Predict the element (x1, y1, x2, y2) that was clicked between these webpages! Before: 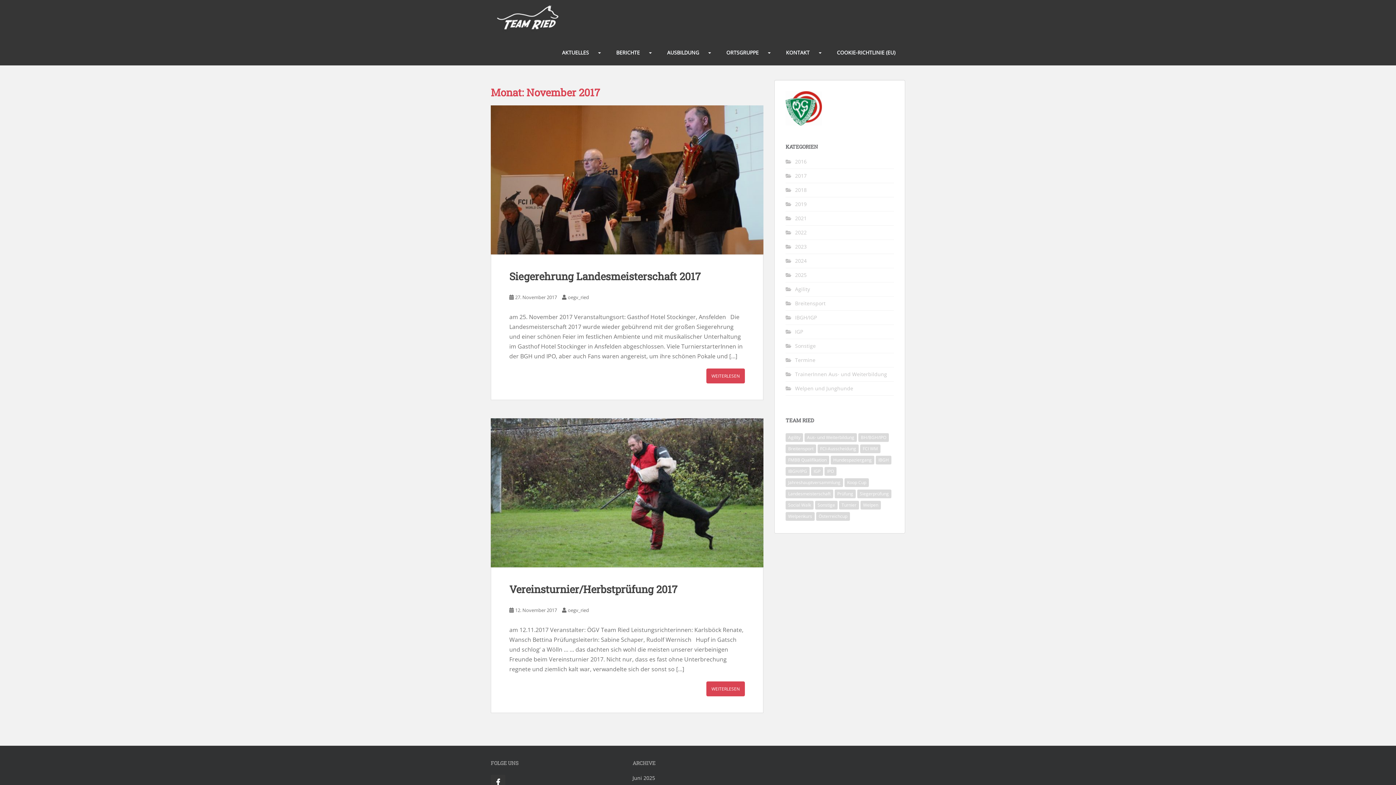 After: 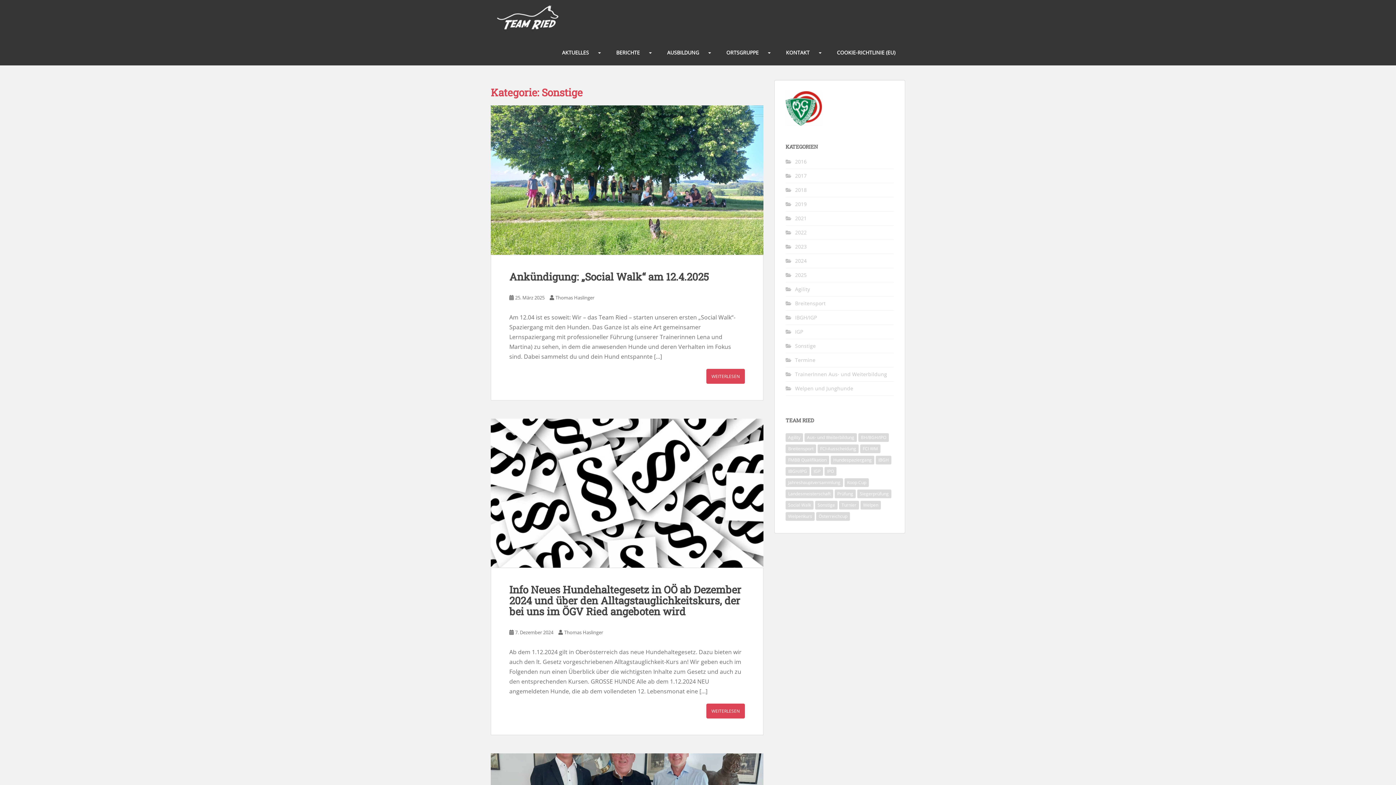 Action: label: Sonstige bbox: (795, 342, 816, 349)